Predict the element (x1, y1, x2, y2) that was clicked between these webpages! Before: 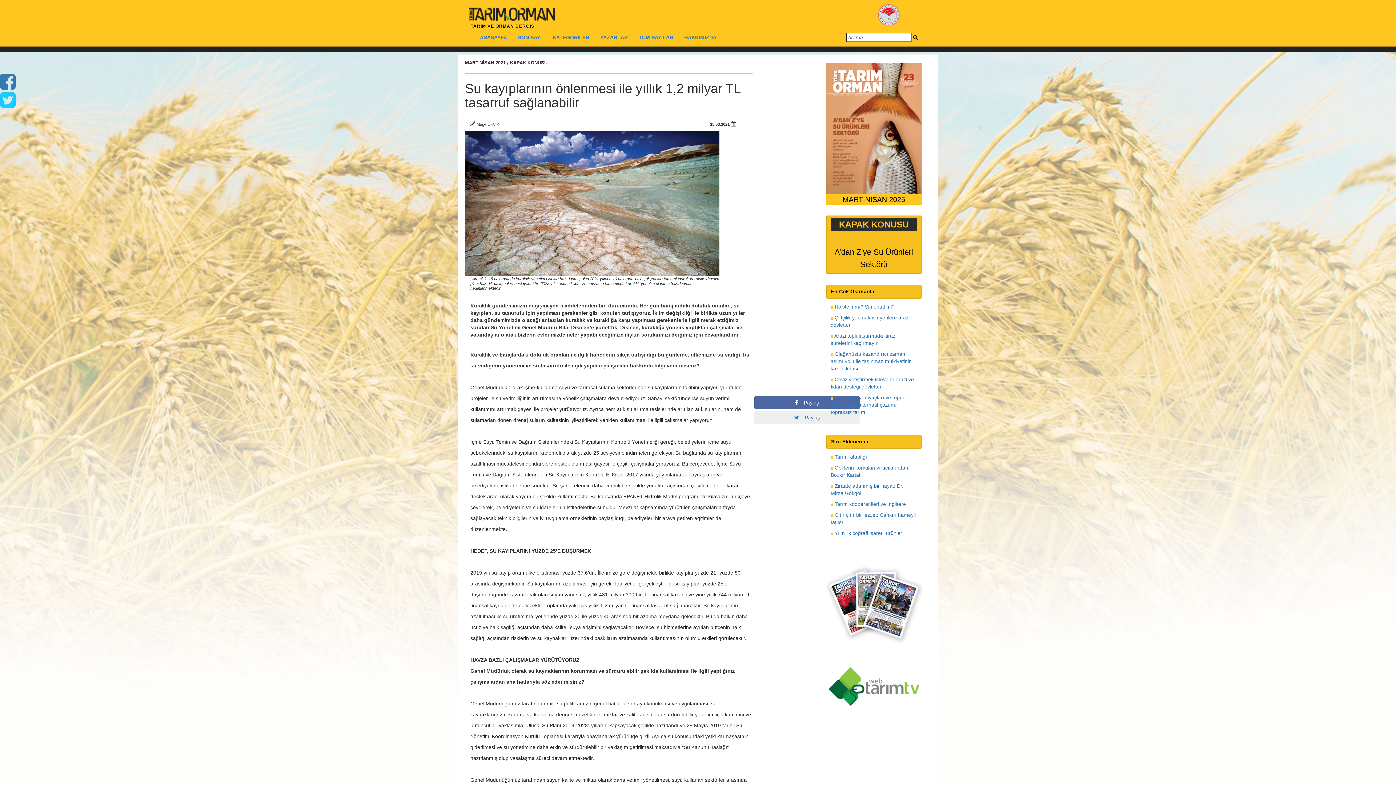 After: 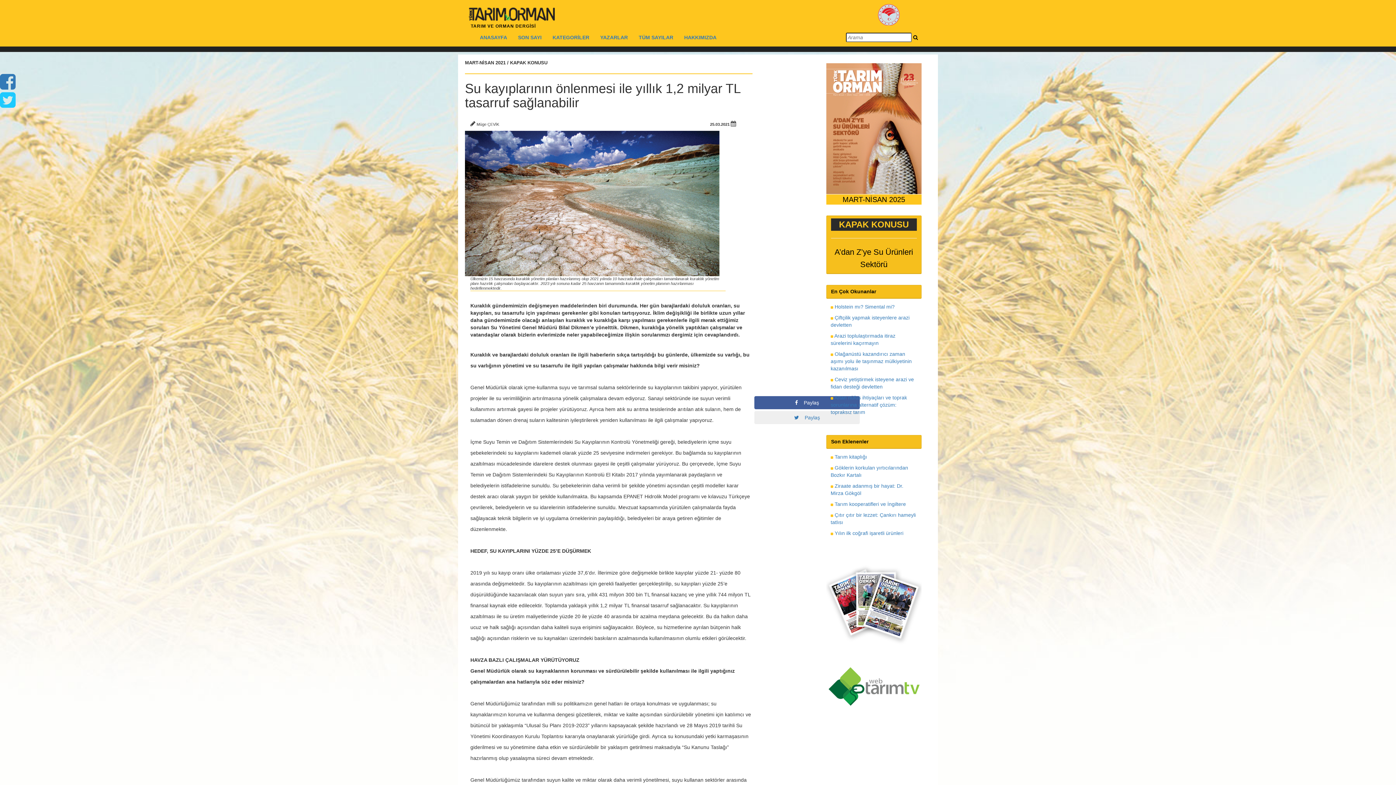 Action: label:     Paylaş bbox: (754, 396, 859, 409)